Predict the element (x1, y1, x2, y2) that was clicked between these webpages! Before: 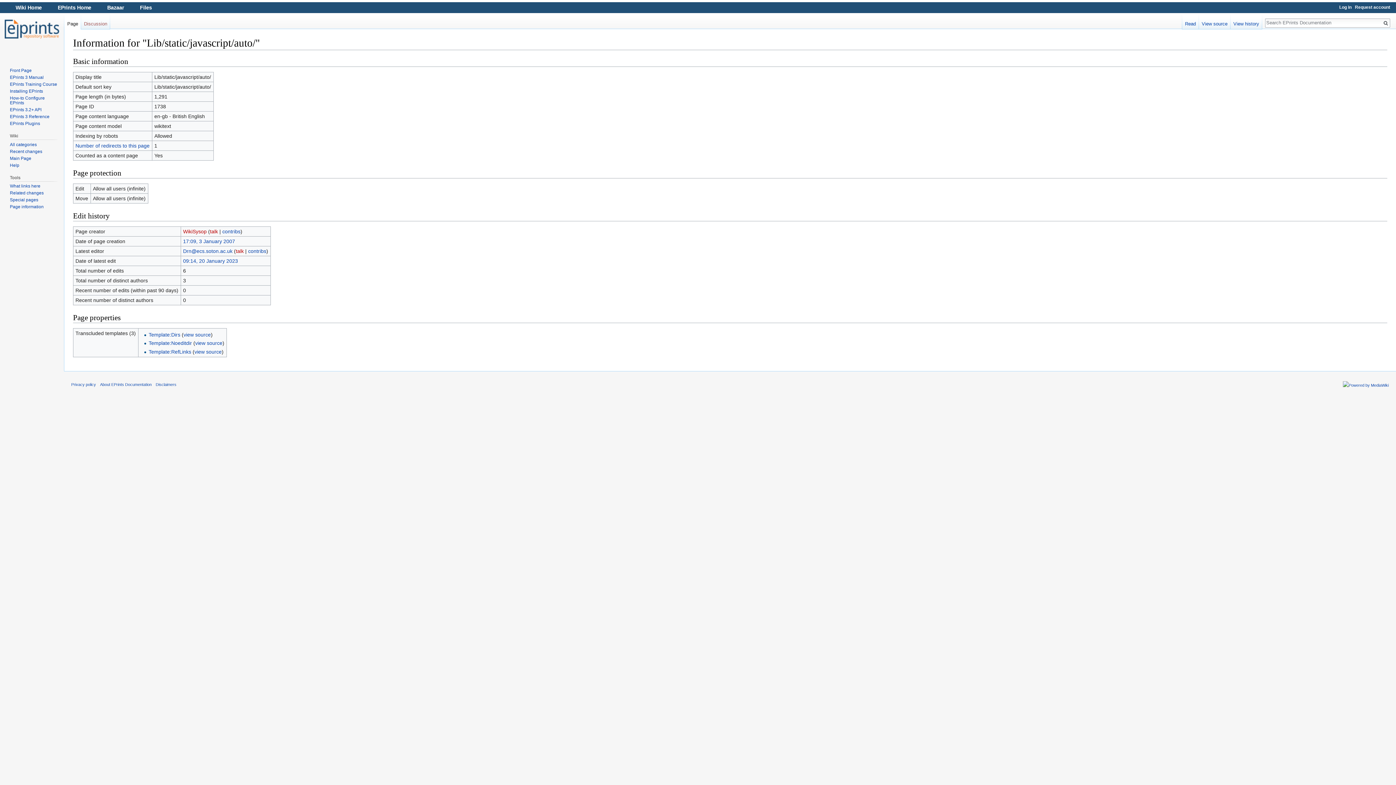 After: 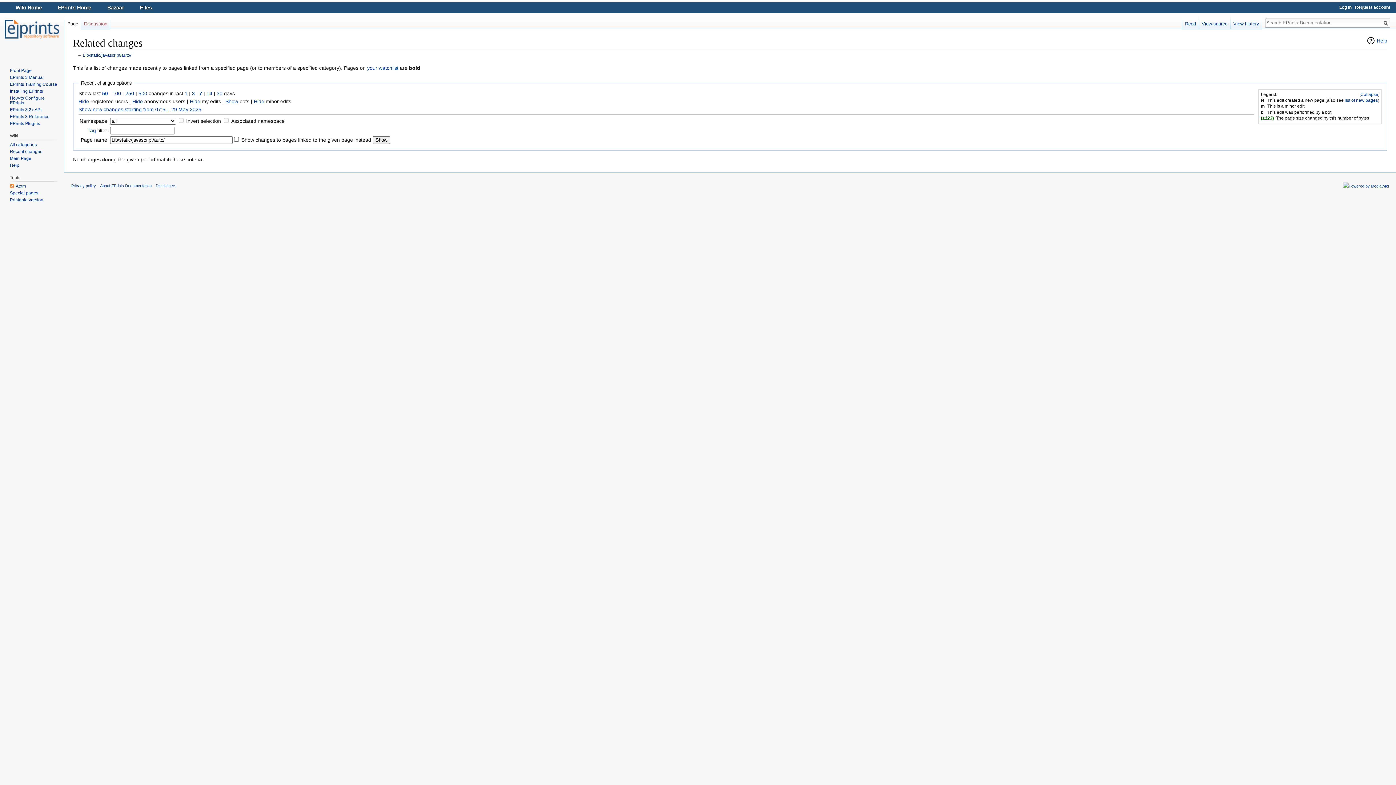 Action: bbox: (9, 190, 43, 195) label: Related changes